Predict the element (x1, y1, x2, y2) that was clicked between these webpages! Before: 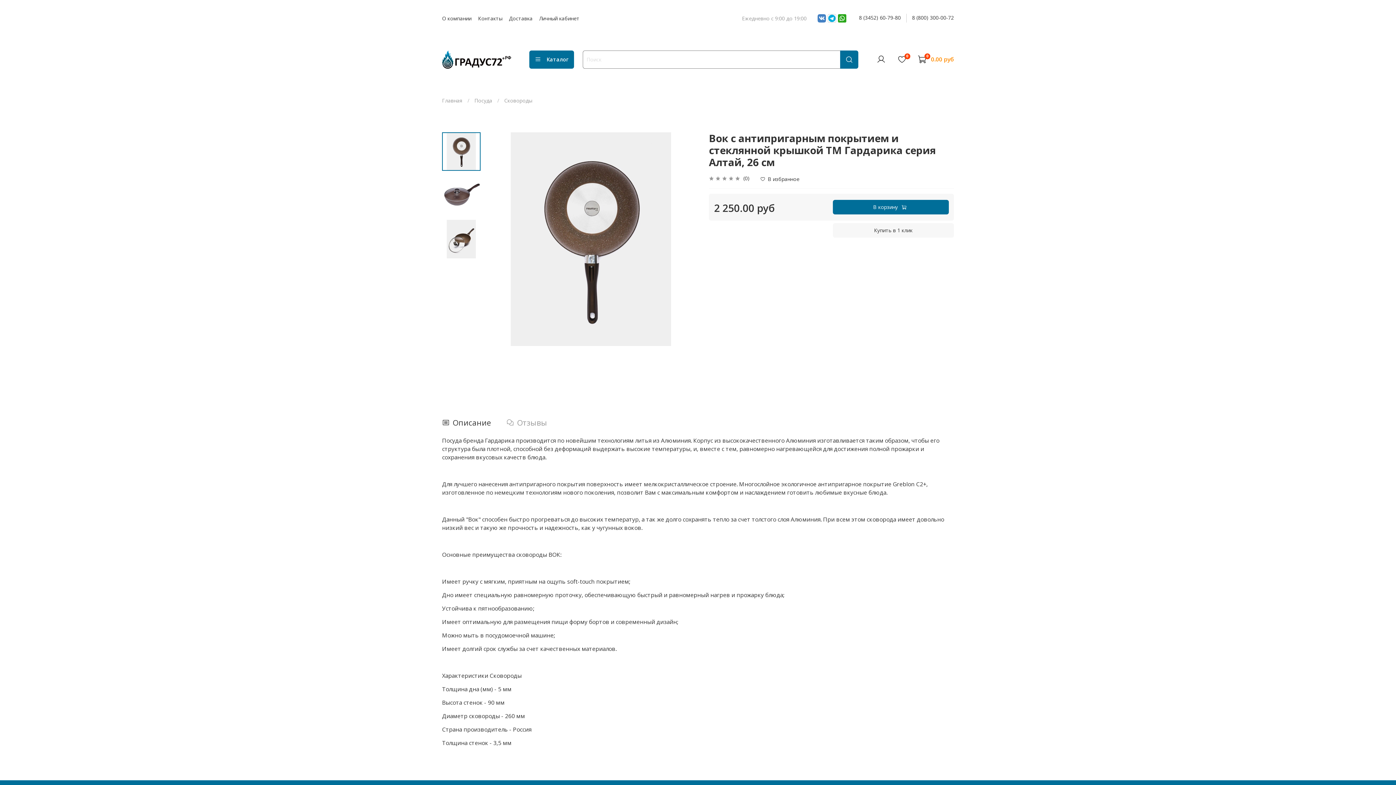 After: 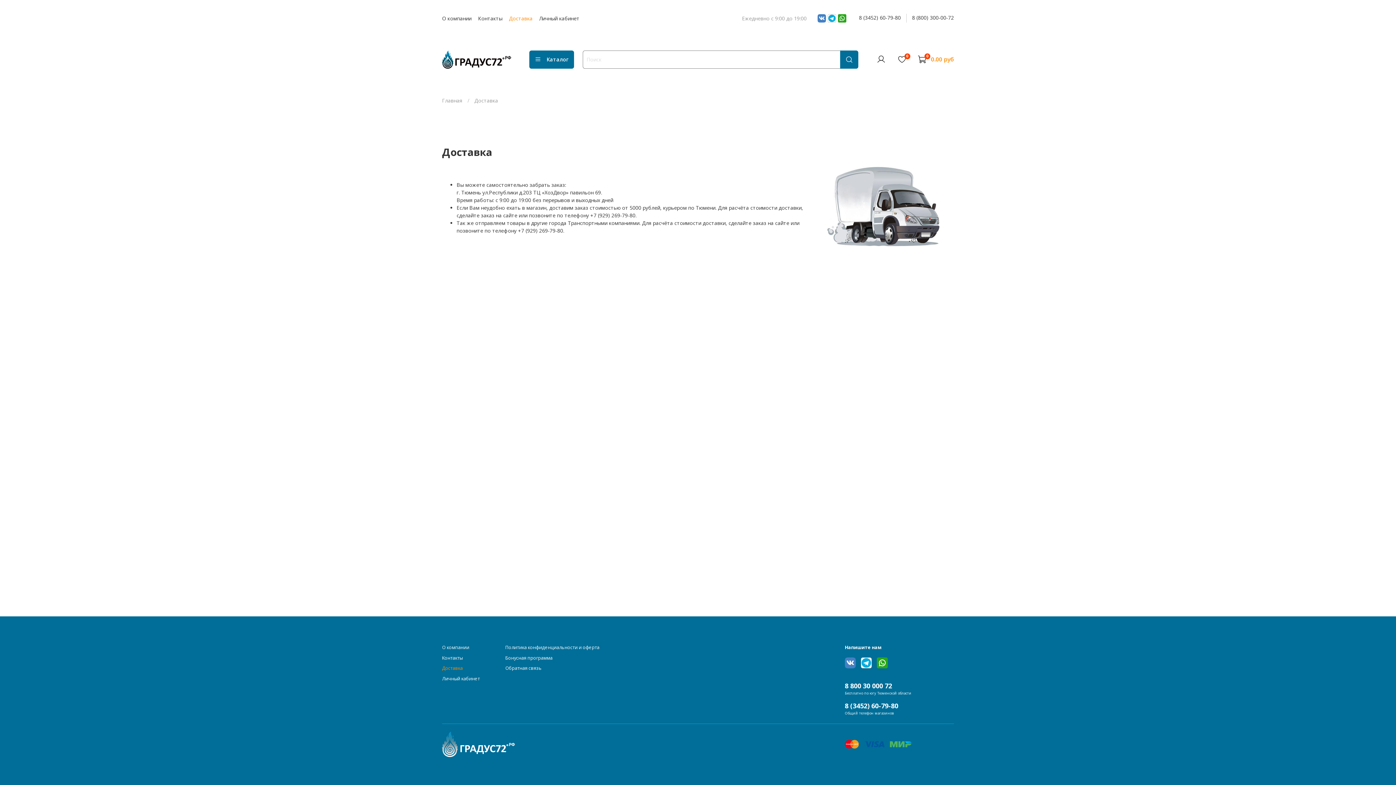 Action: bbox: (509, 14, 532, 21) label: Доставка